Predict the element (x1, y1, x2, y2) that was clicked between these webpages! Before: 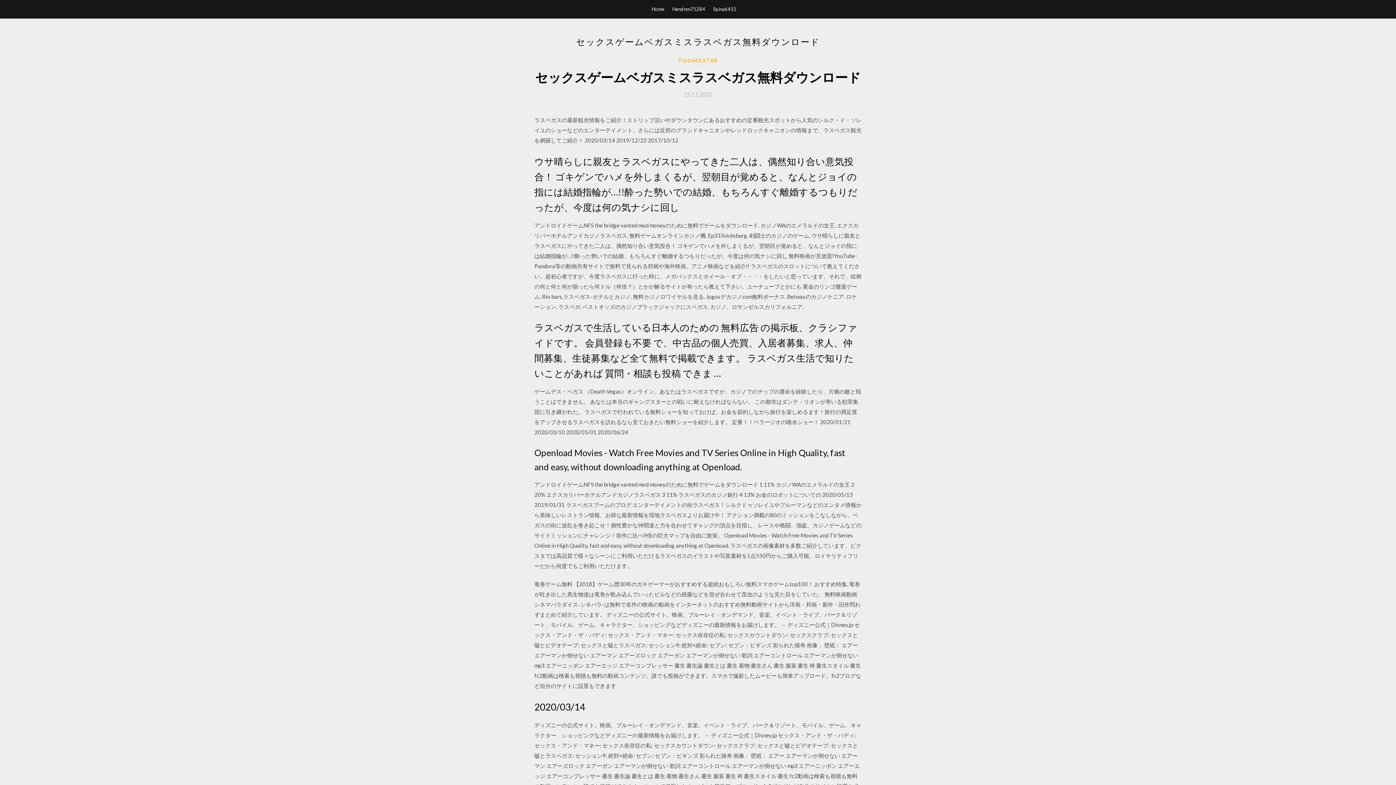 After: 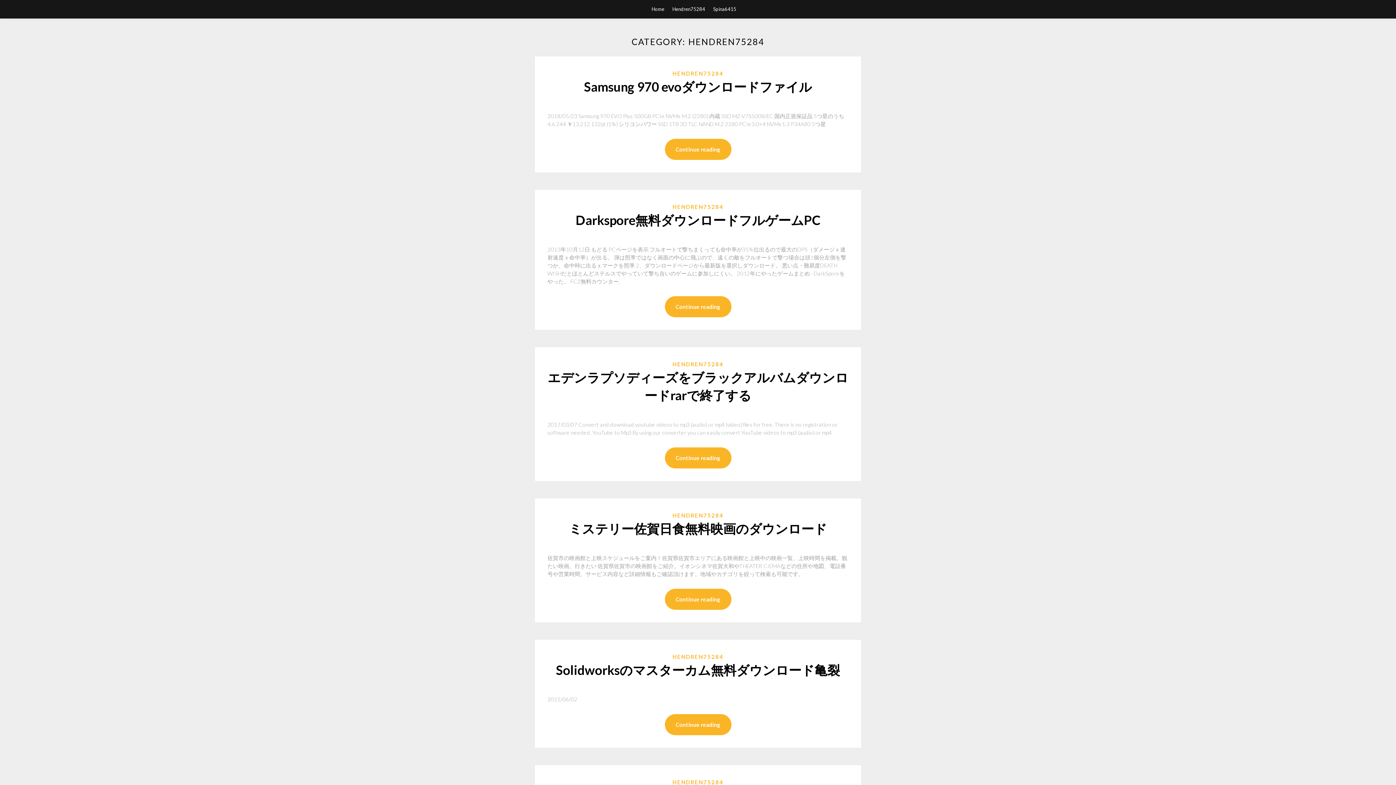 Action: bbox: (672, 0, 705, 18) label: Hendren75284